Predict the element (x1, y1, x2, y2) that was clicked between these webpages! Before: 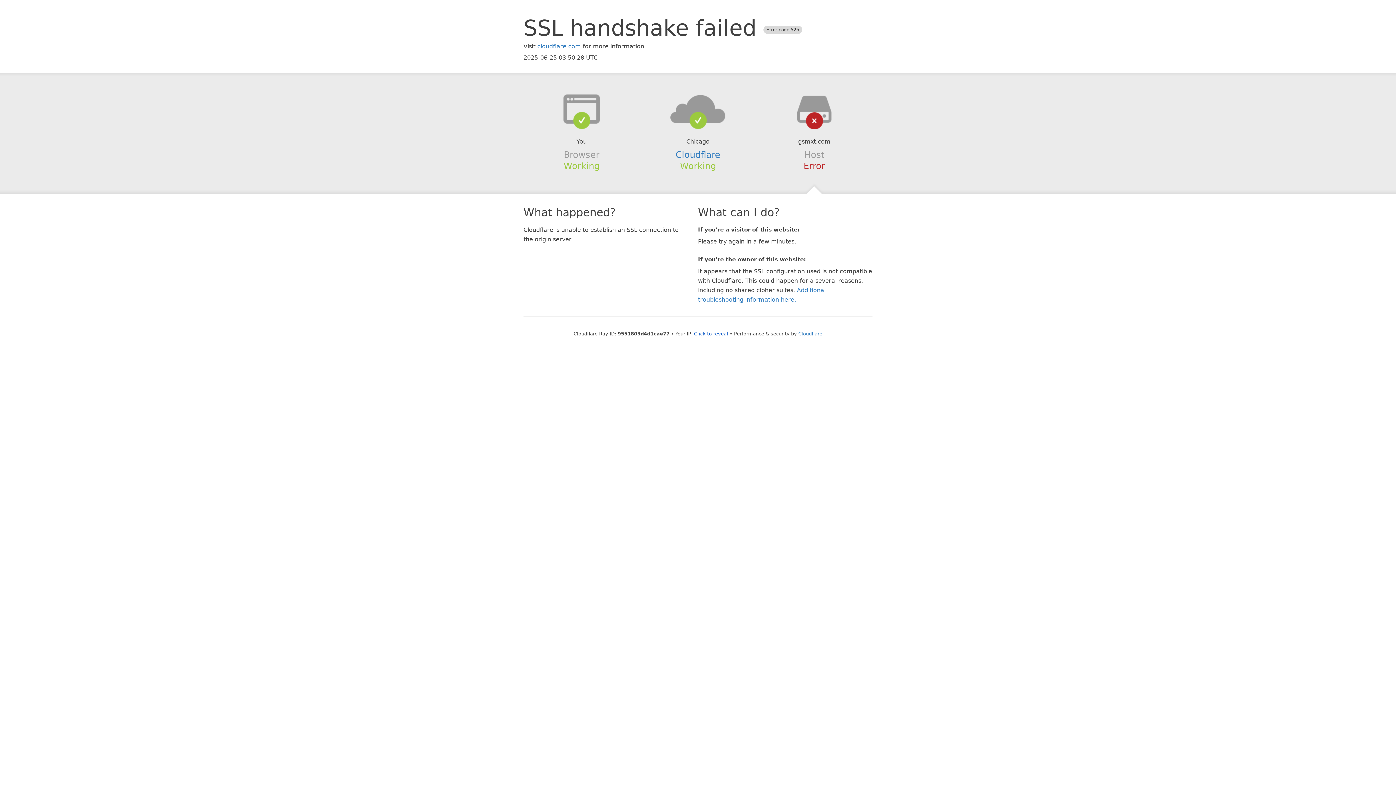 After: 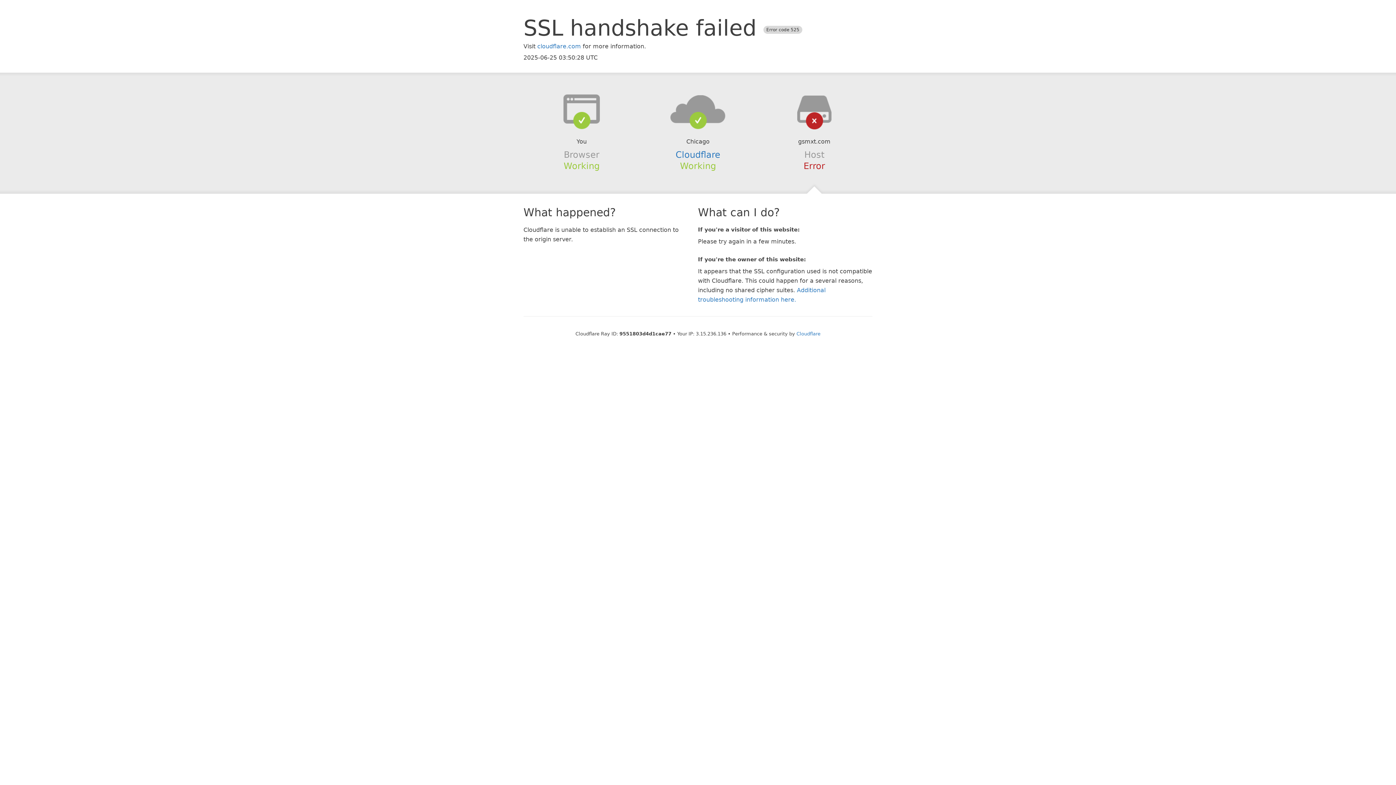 Action: bbox: (694, 331, 728, 336) label: Click to reveal